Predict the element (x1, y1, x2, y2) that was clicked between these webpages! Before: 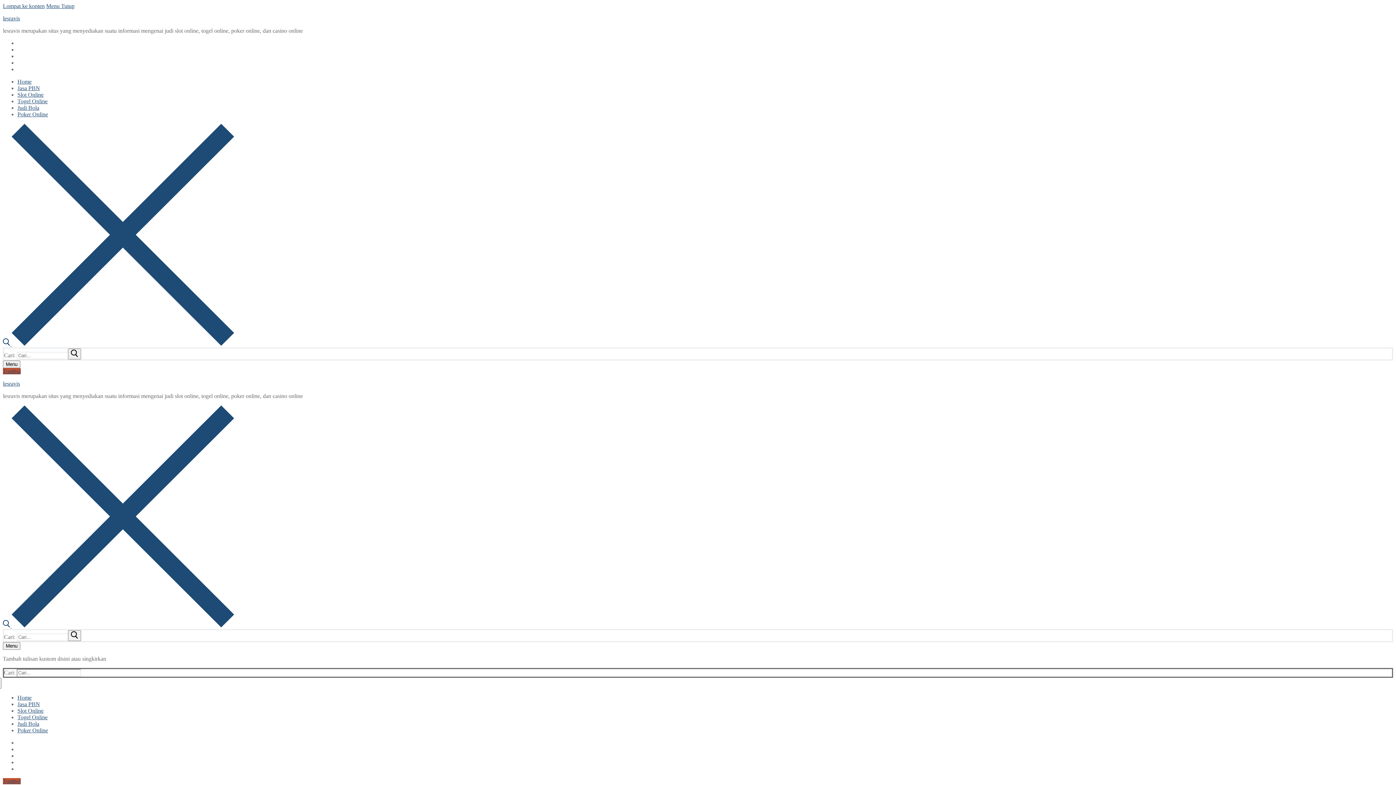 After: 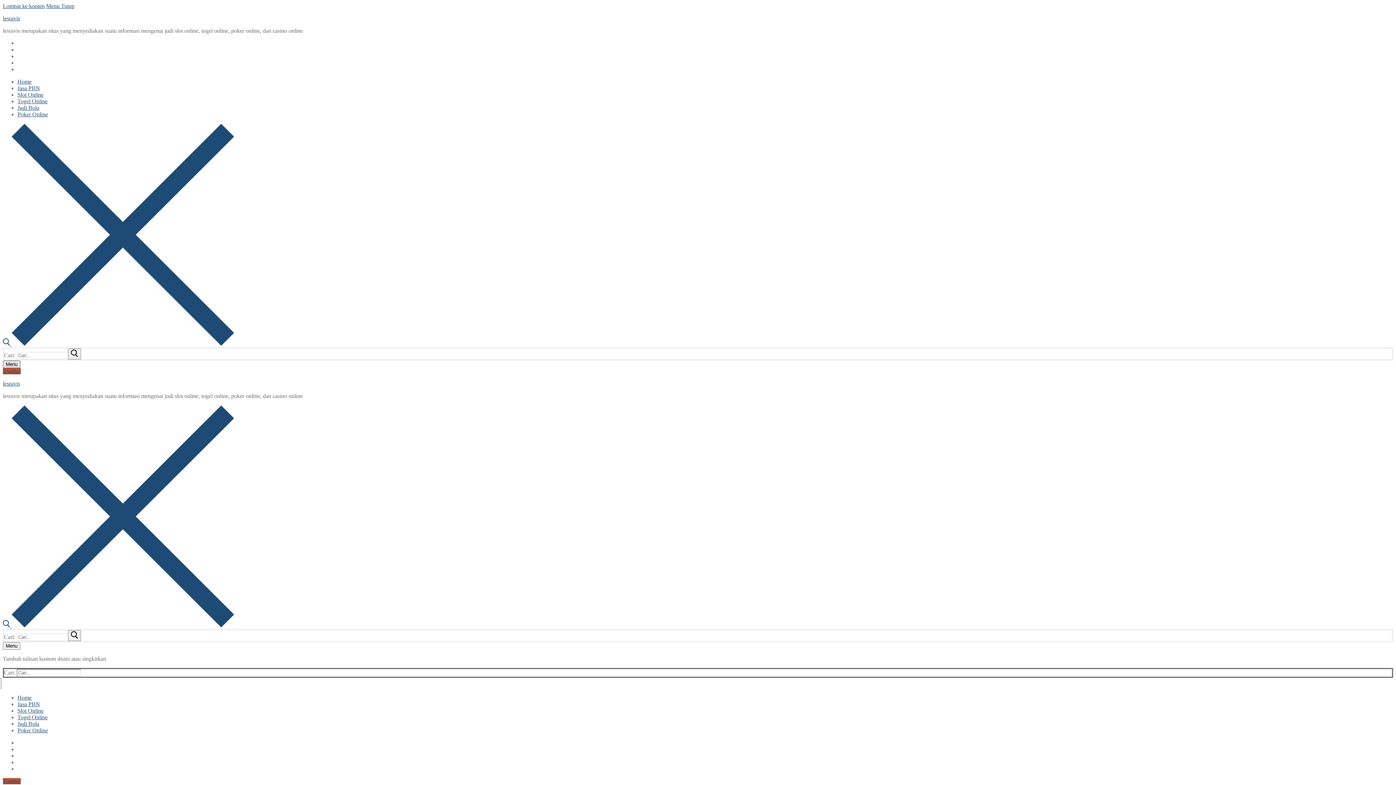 Action: label: nav icon bbox: (2, 360, 20, 368)